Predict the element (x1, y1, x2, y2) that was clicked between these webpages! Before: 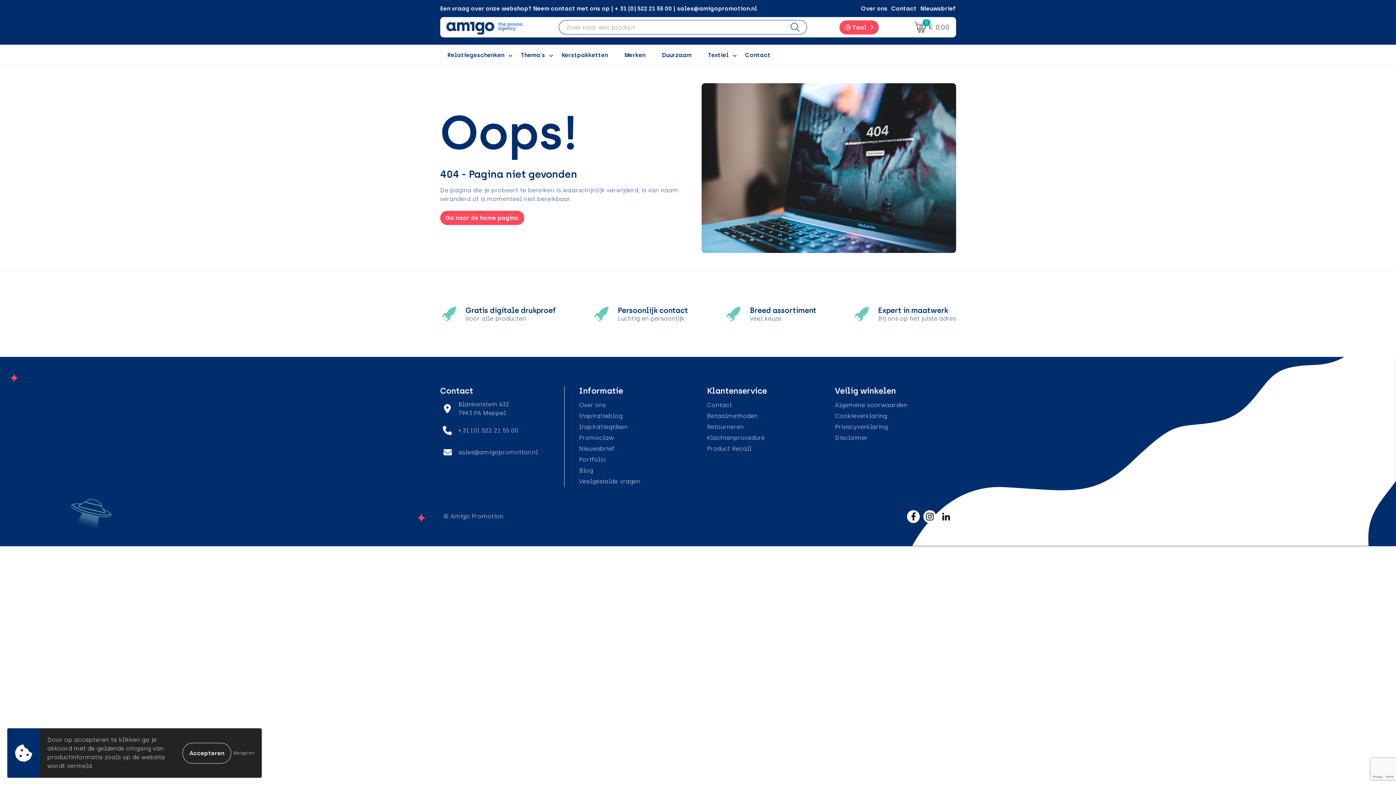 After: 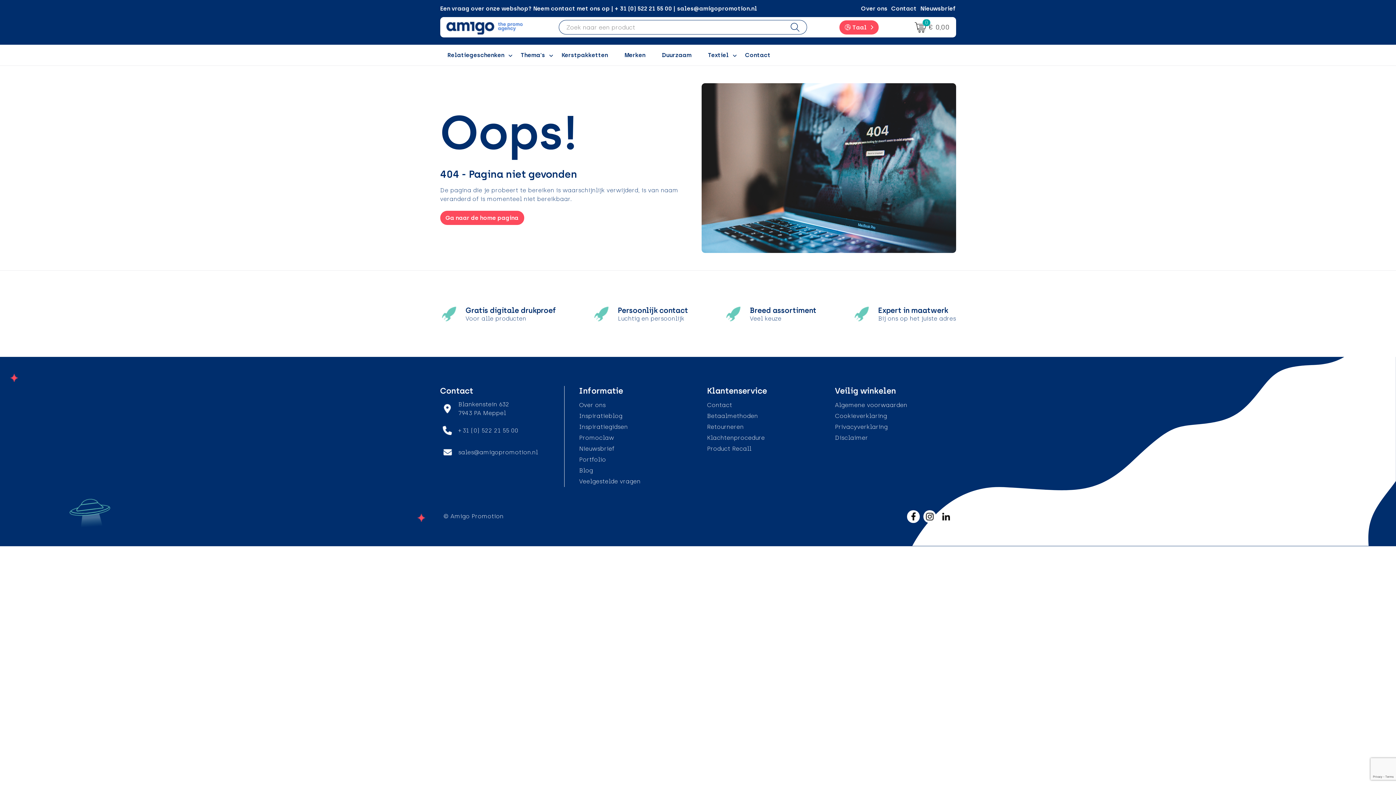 Action: bbox: (233, 749, 254, 757) label: Weigeren